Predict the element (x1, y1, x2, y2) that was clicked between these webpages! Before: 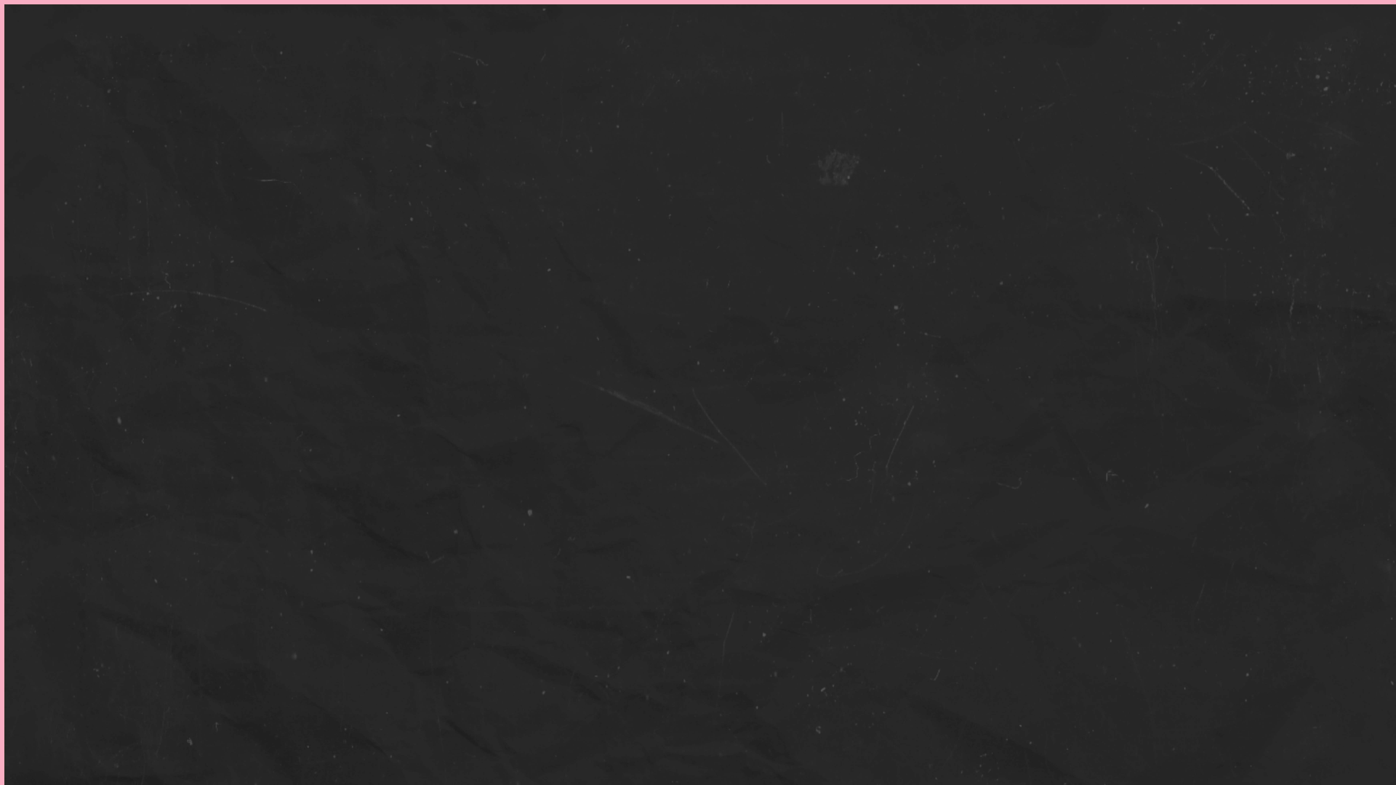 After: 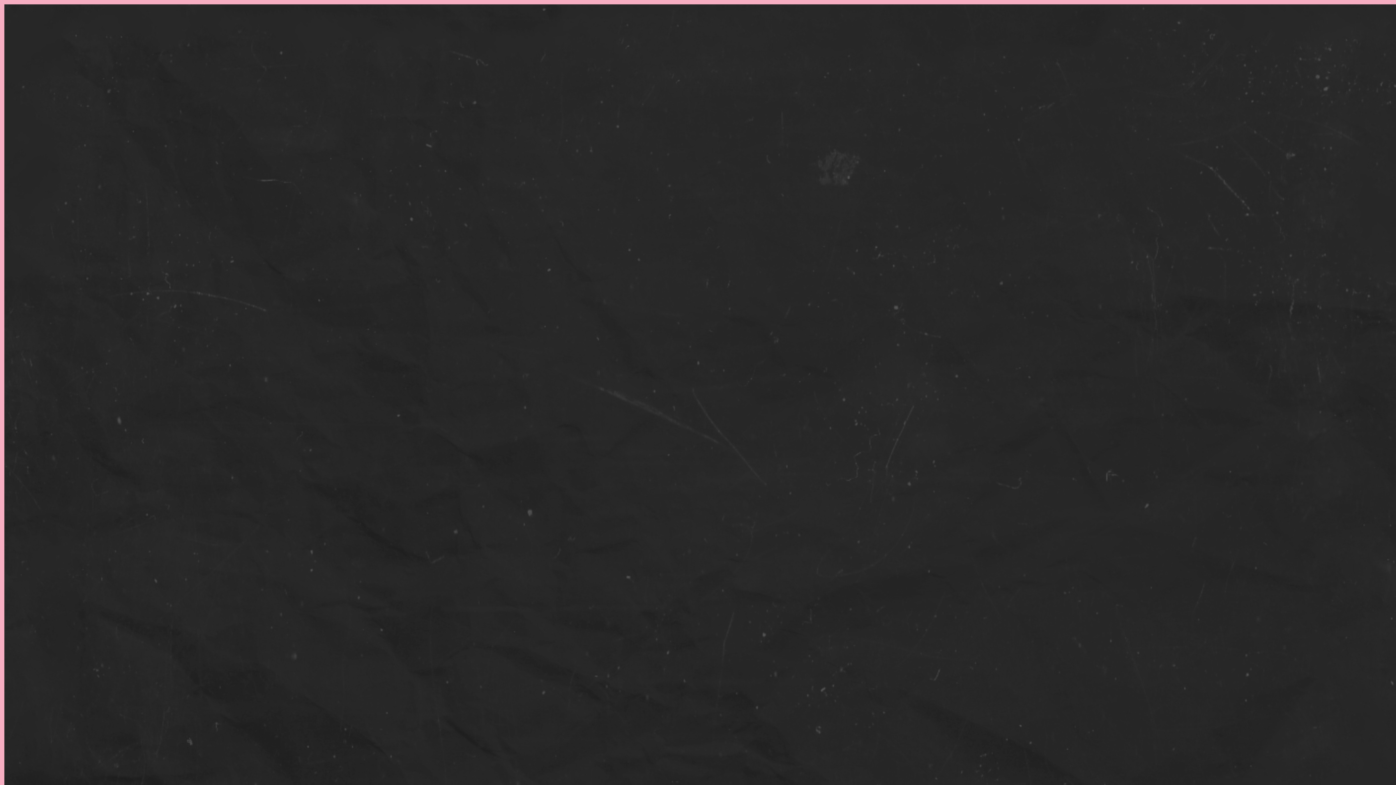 Action: label: menu bbox: (872, 41, 890, 46)